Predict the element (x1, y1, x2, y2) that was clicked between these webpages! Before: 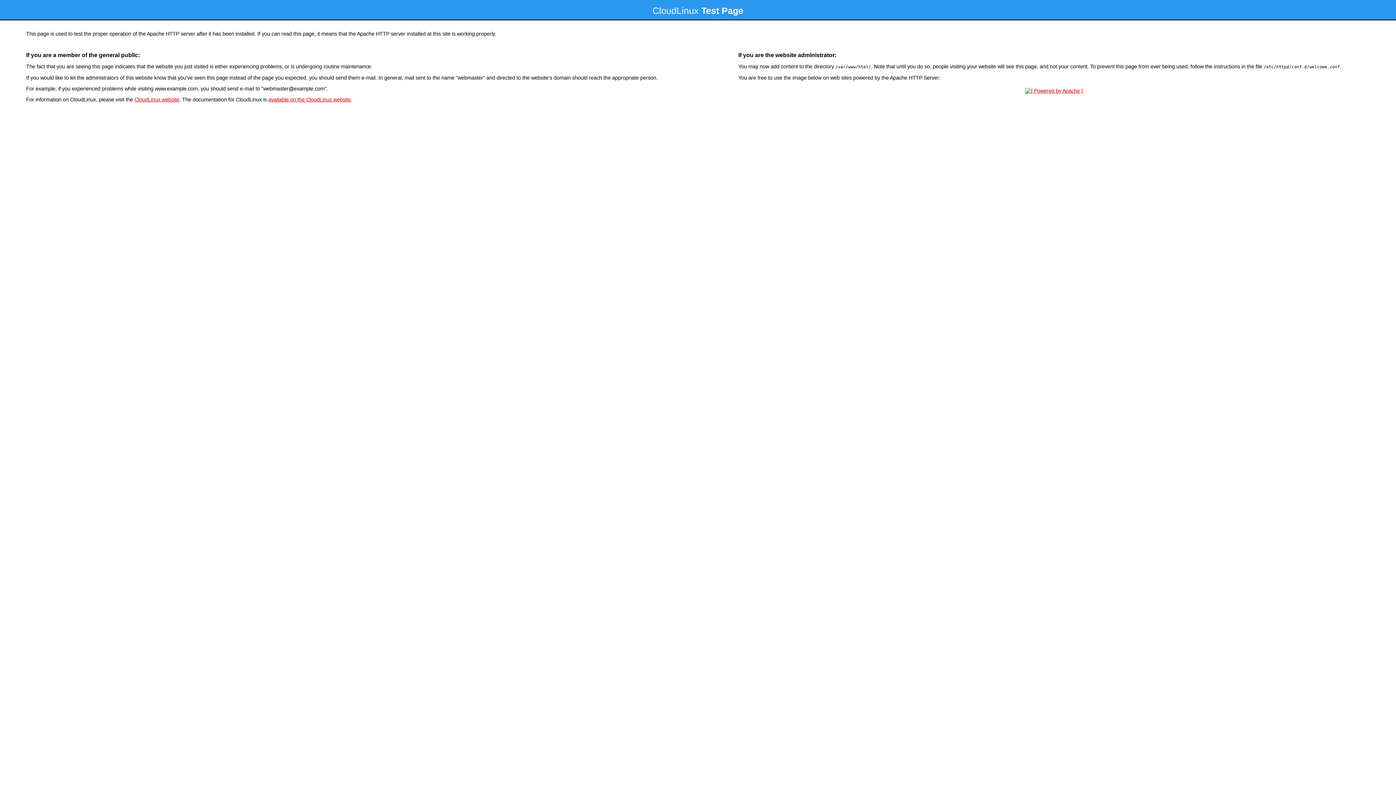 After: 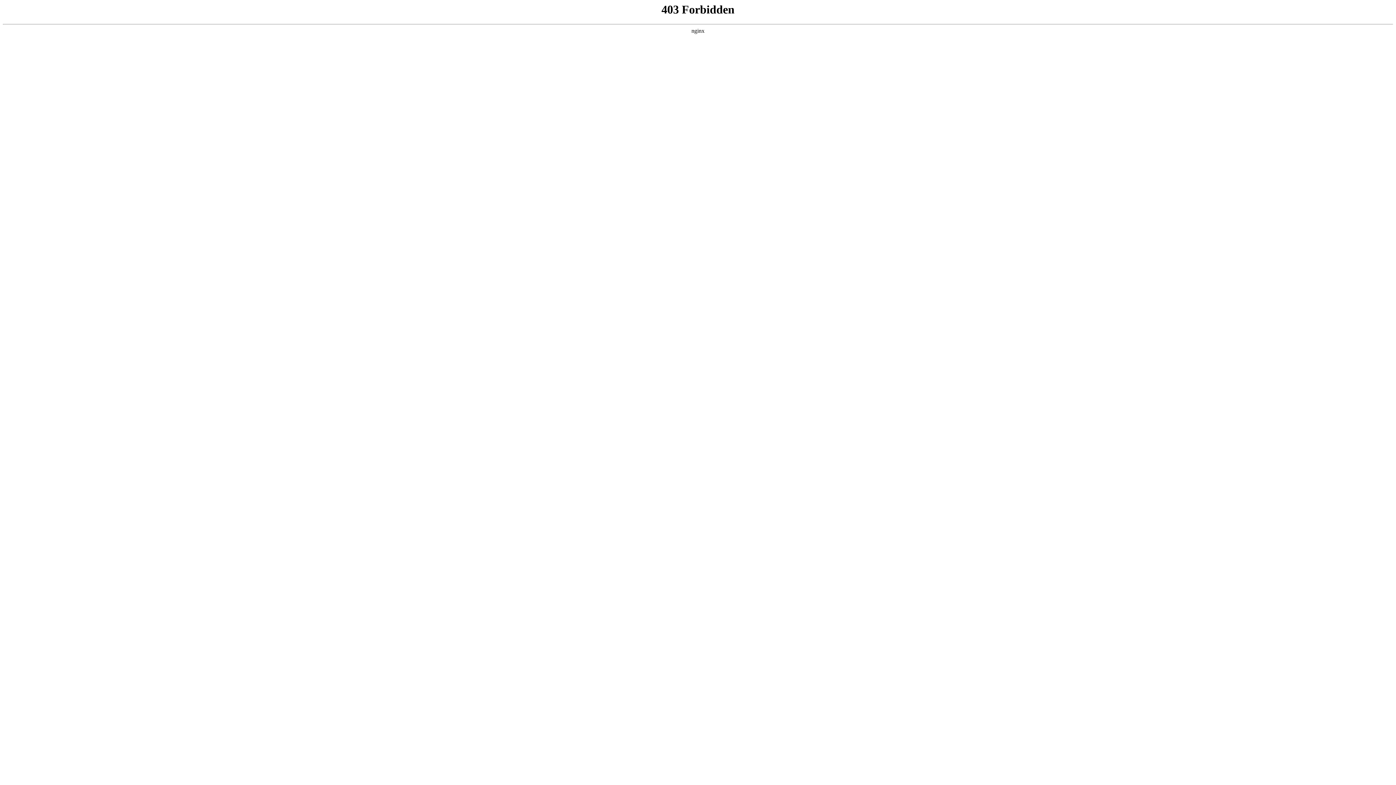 Action: bbox: (134, 96, 179, 102) label: CloudLinux website